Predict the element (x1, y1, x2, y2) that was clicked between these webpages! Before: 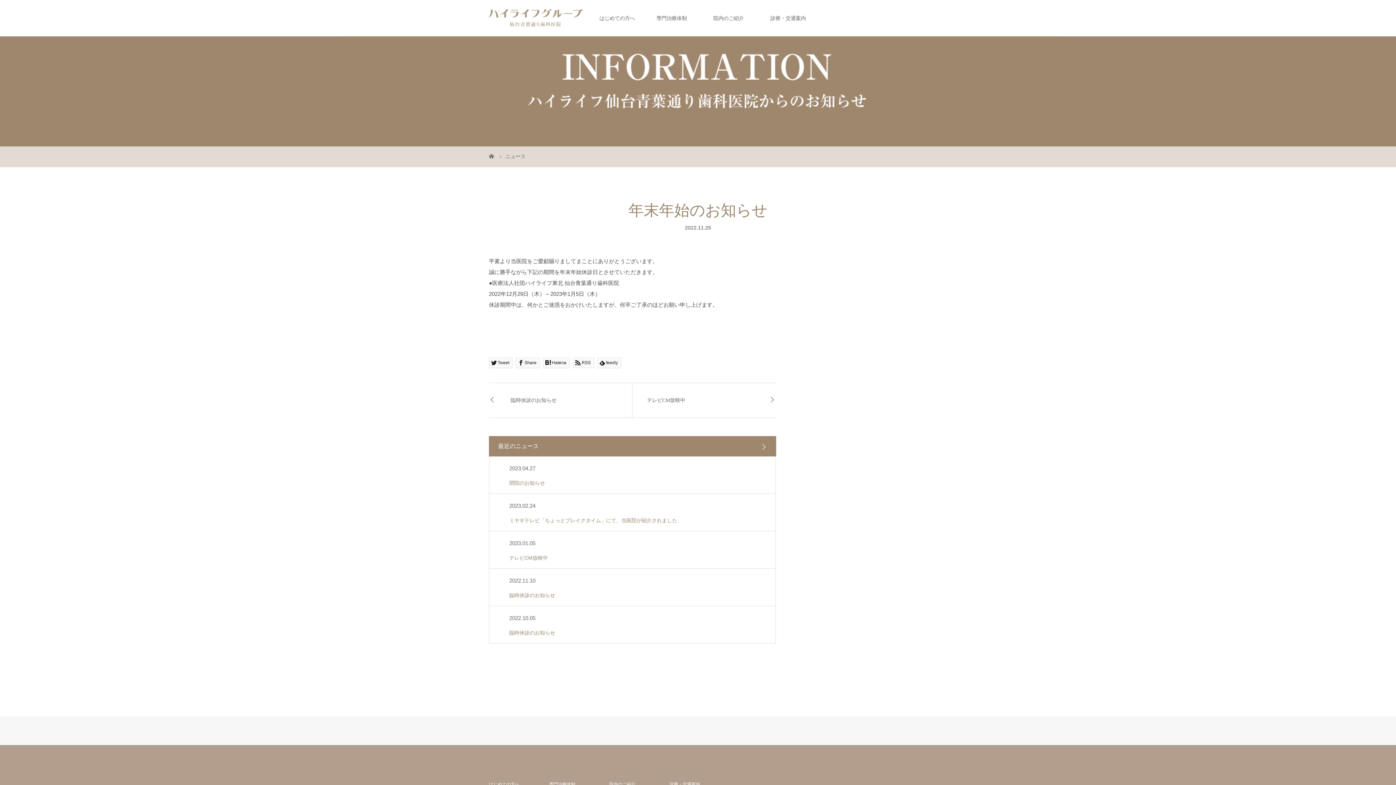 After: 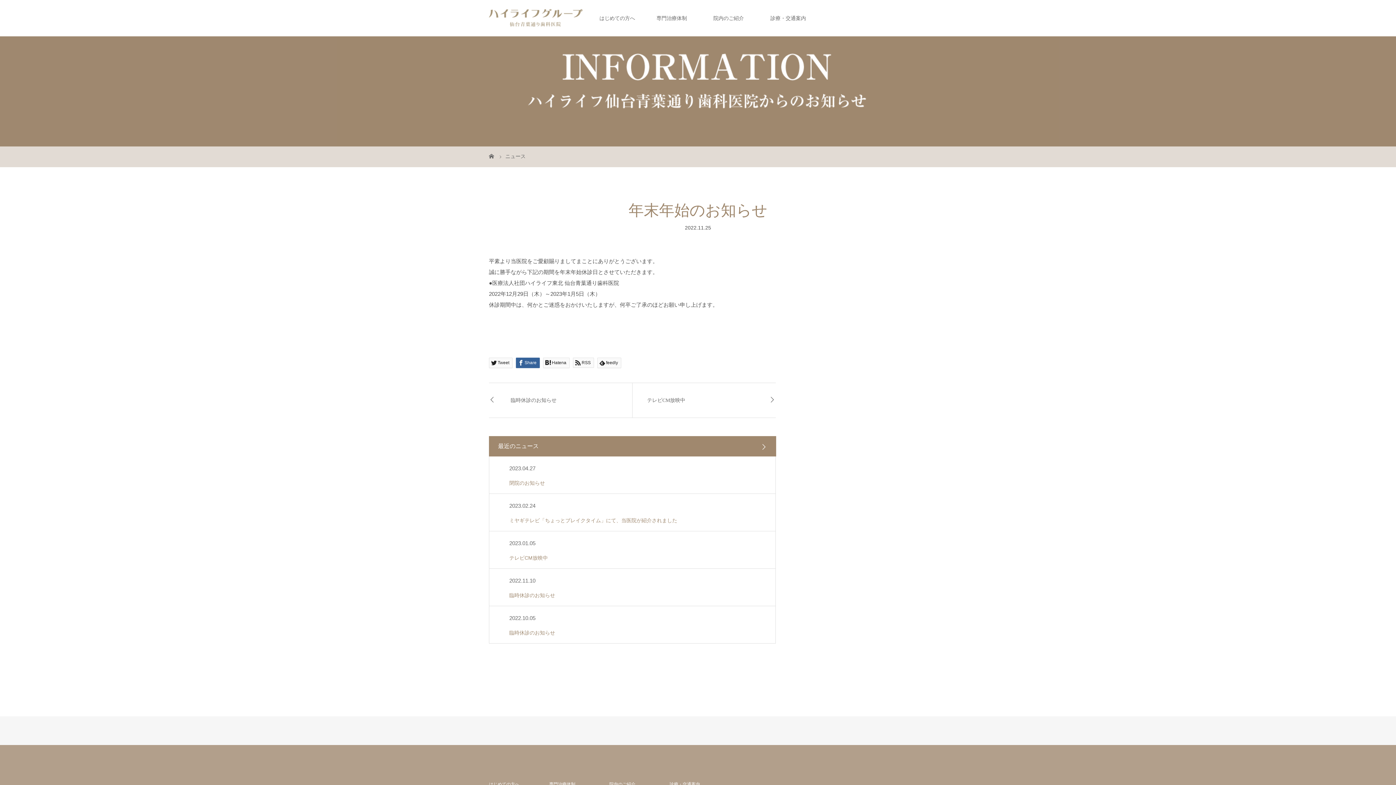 Action: label: Share bbox: (516, 357, 540, 368)